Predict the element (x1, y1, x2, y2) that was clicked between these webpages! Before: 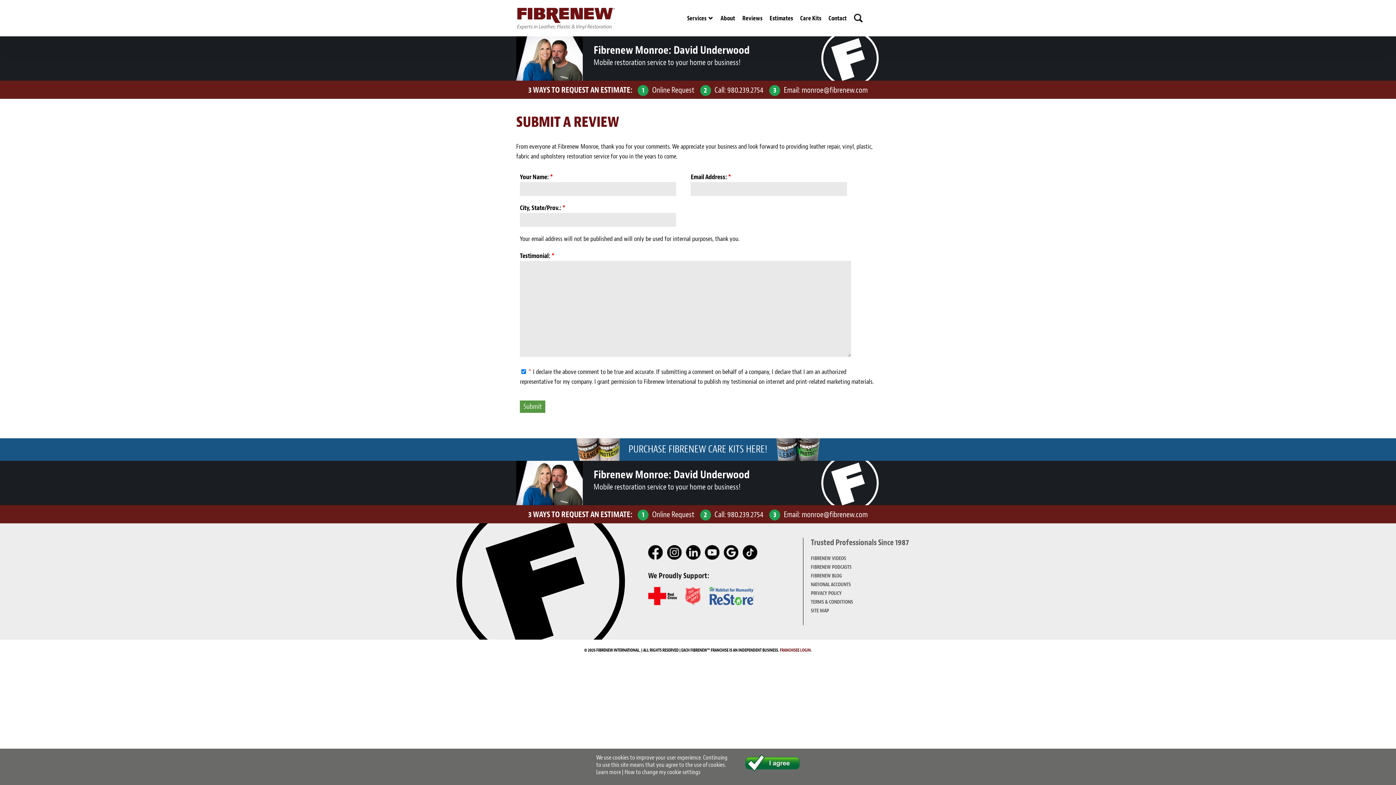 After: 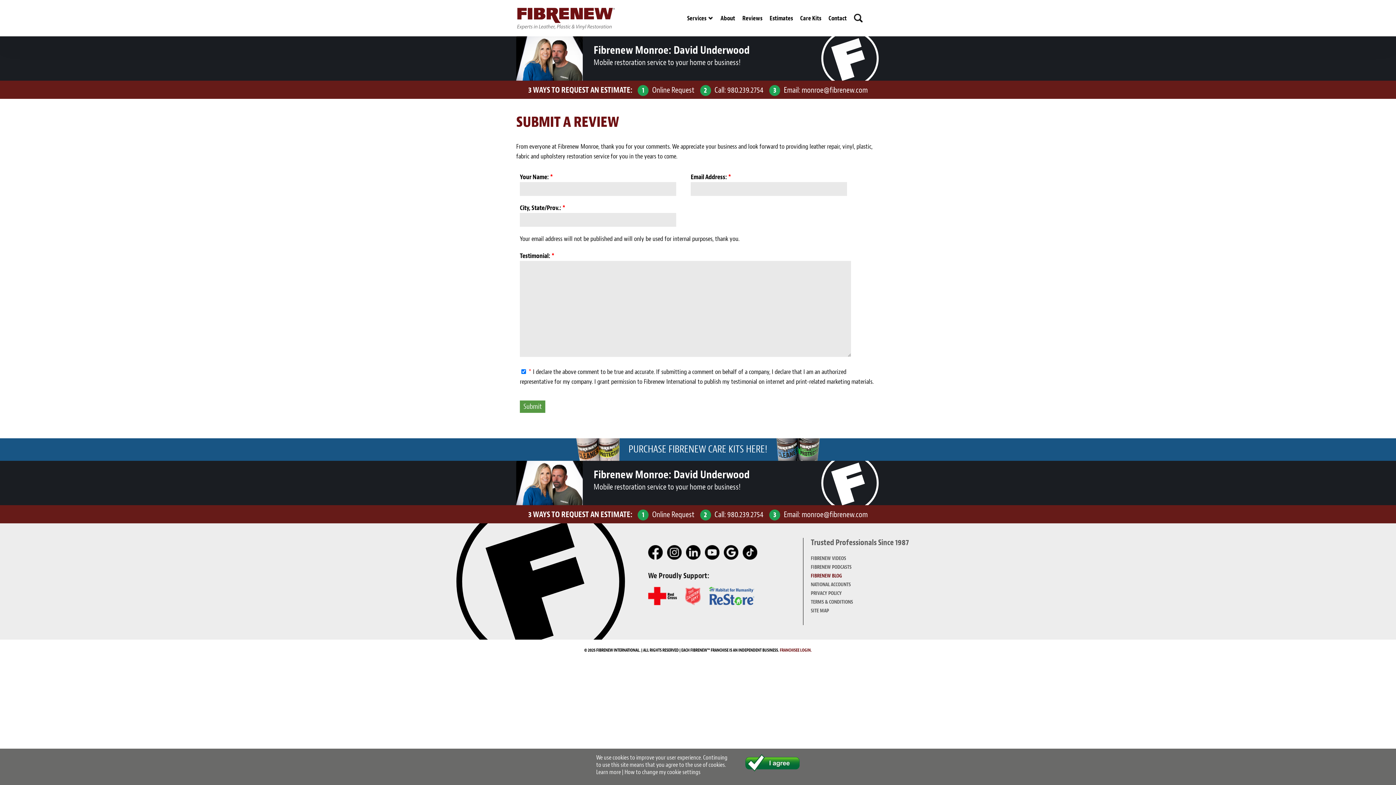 Action: bbox: (811, 573, 842, 579) label: FIBRENEW BLOG